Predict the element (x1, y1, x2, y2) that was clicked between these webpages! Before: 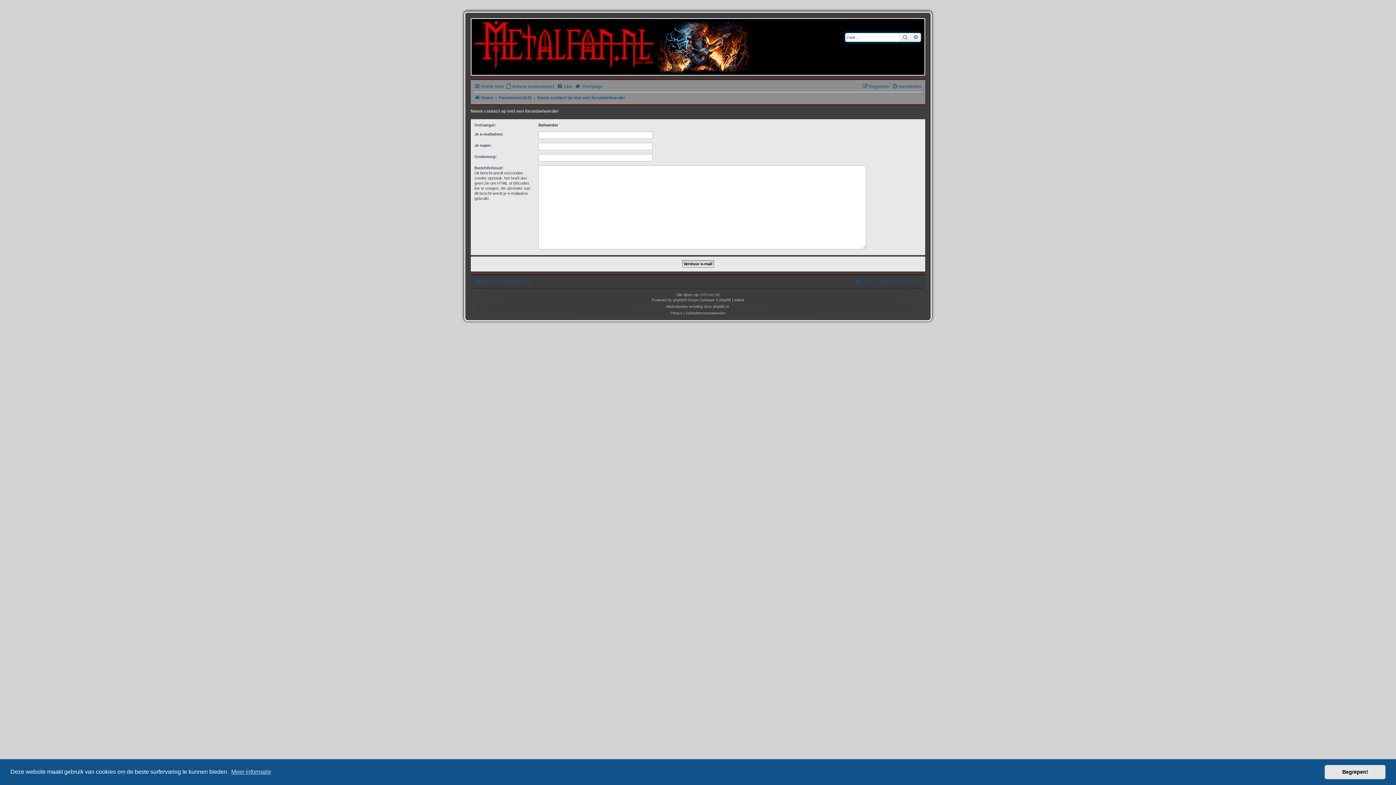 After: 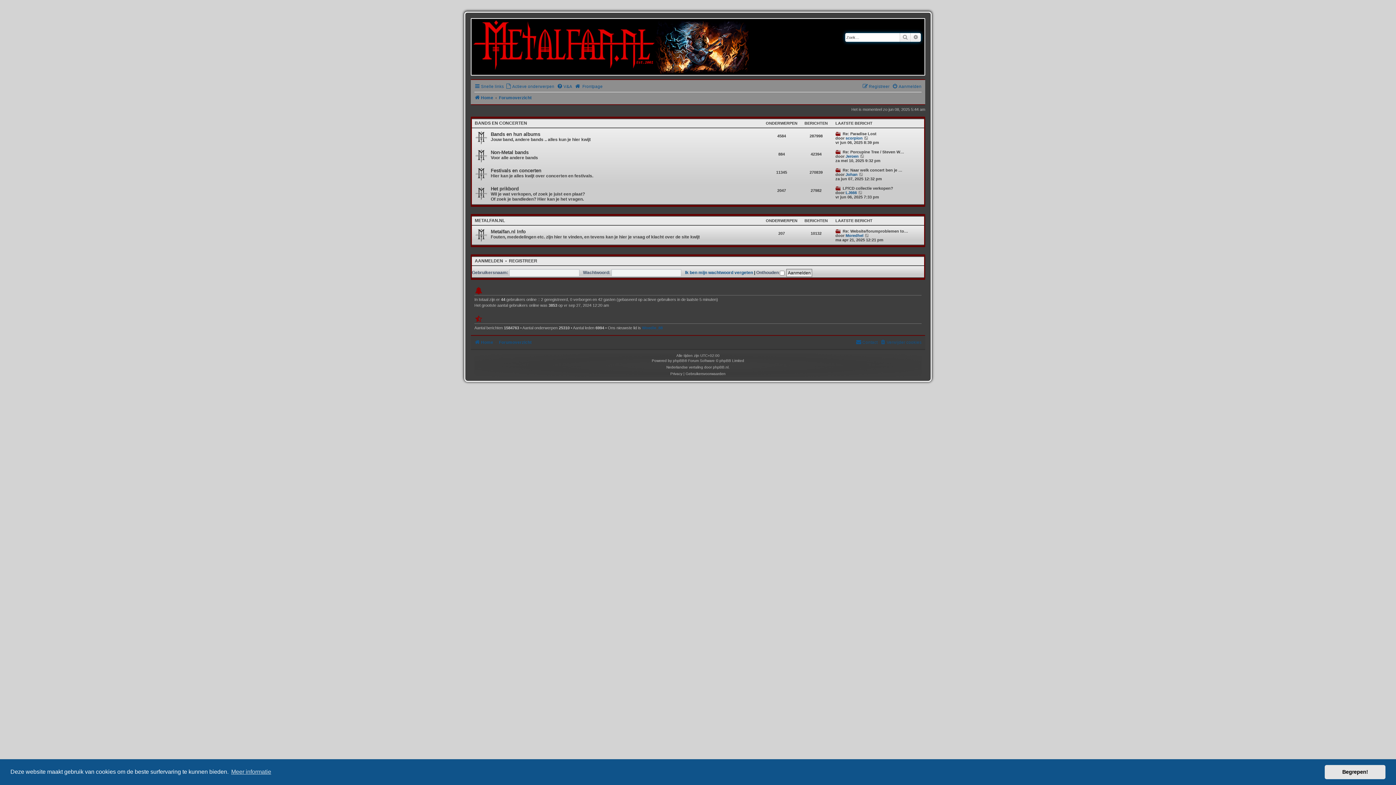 Action: bbox: (473, 20, 750, 72)